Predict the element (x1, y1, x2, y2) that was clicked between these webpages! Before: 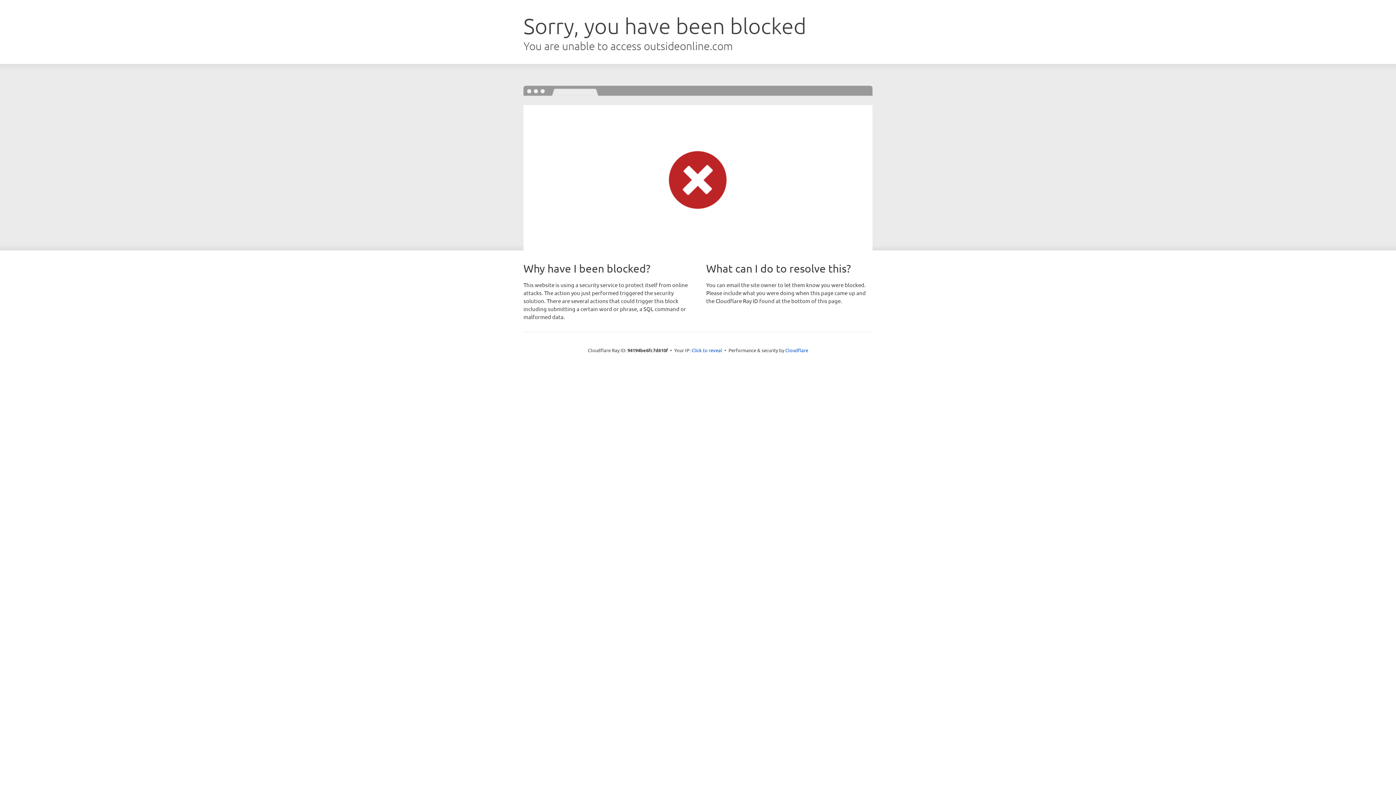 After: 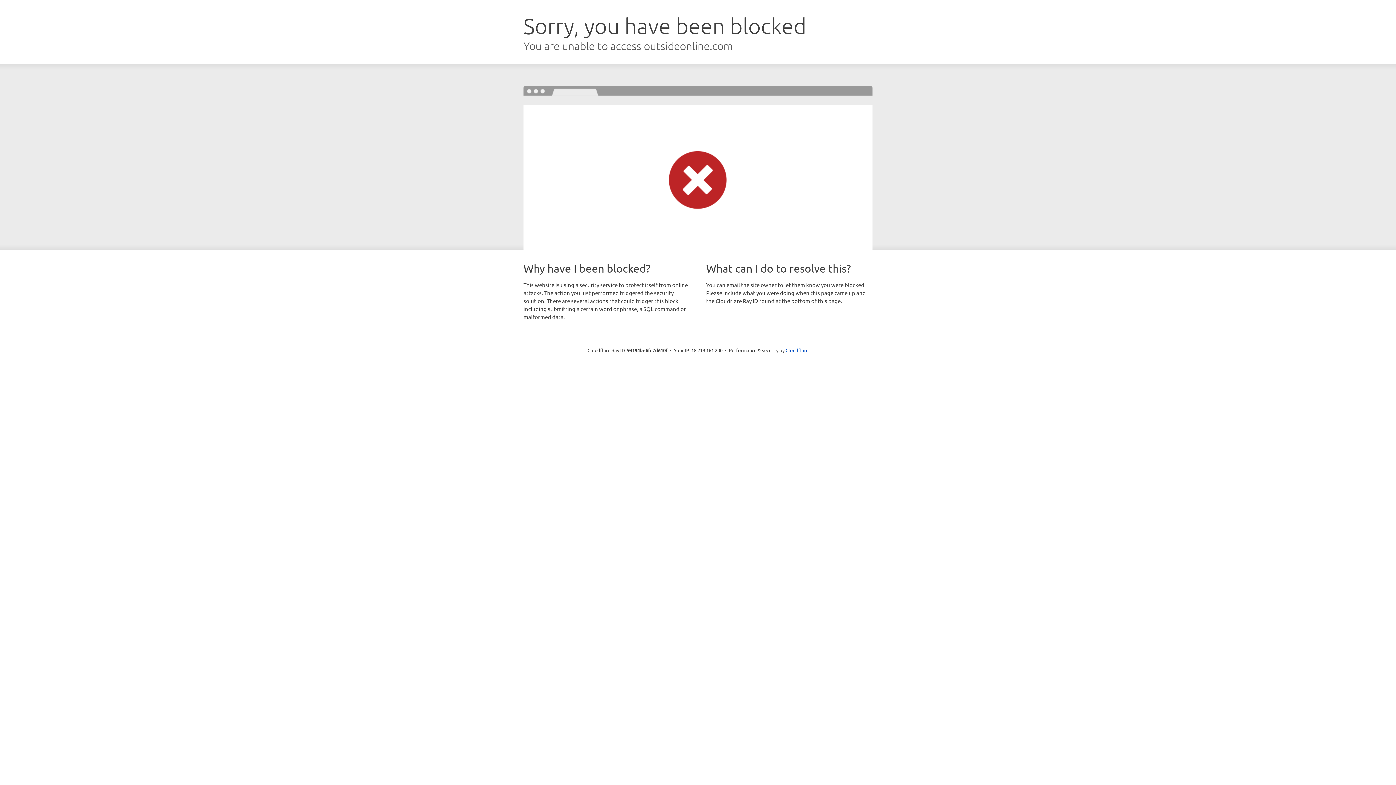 Action: bbox: (691, 346, 722, 353) label: Click to reveal